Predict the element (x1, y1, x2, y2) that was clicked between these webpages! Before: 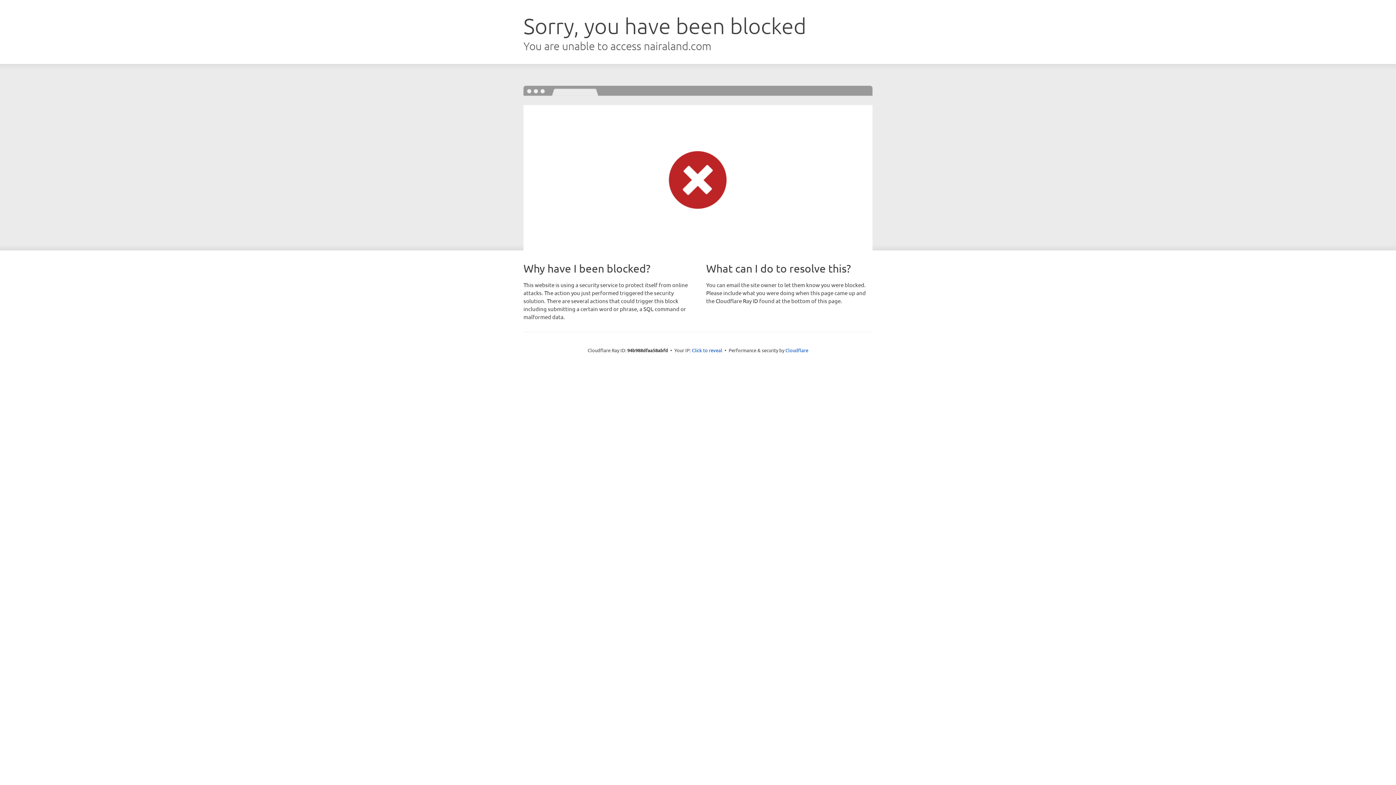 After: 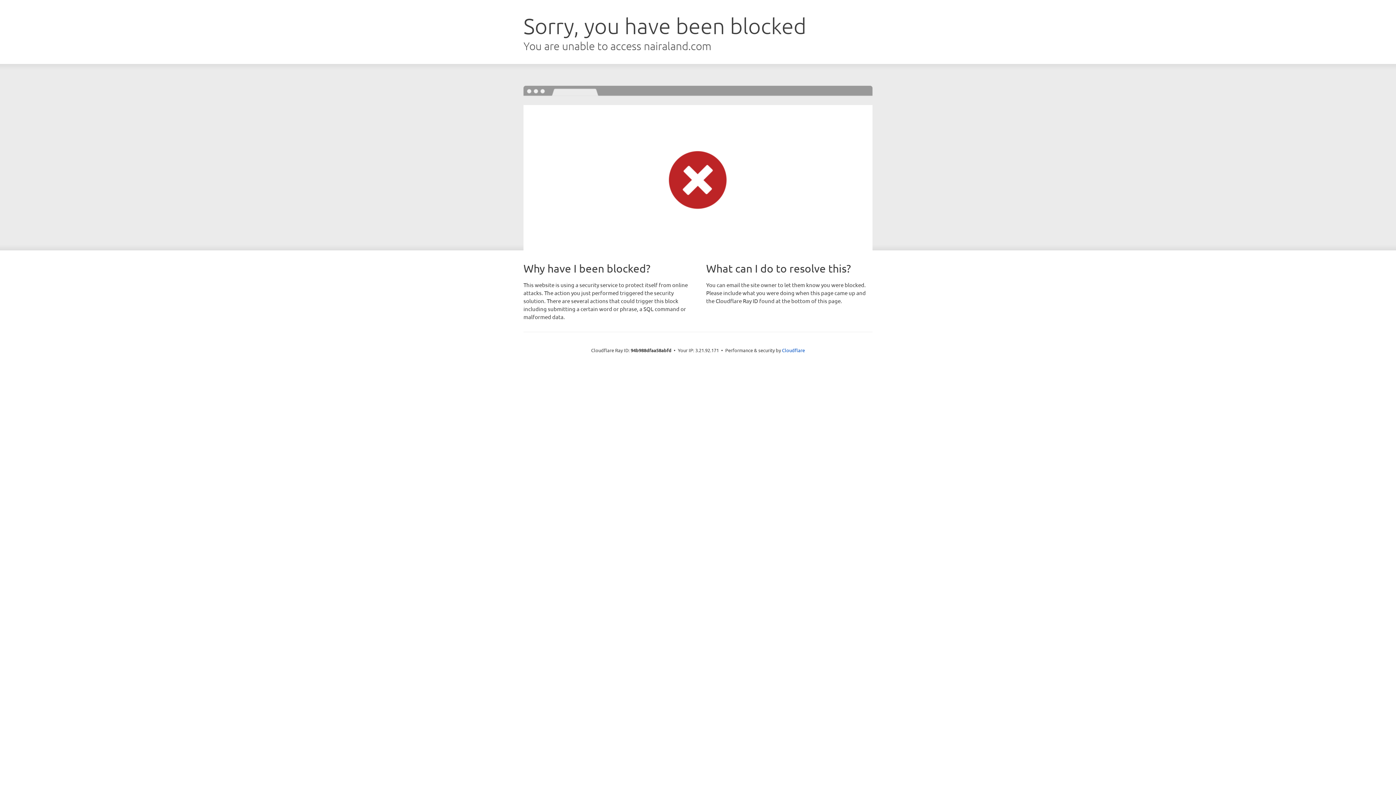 Action: bbox: (692, 346, 722, 353) label: Click to reveal